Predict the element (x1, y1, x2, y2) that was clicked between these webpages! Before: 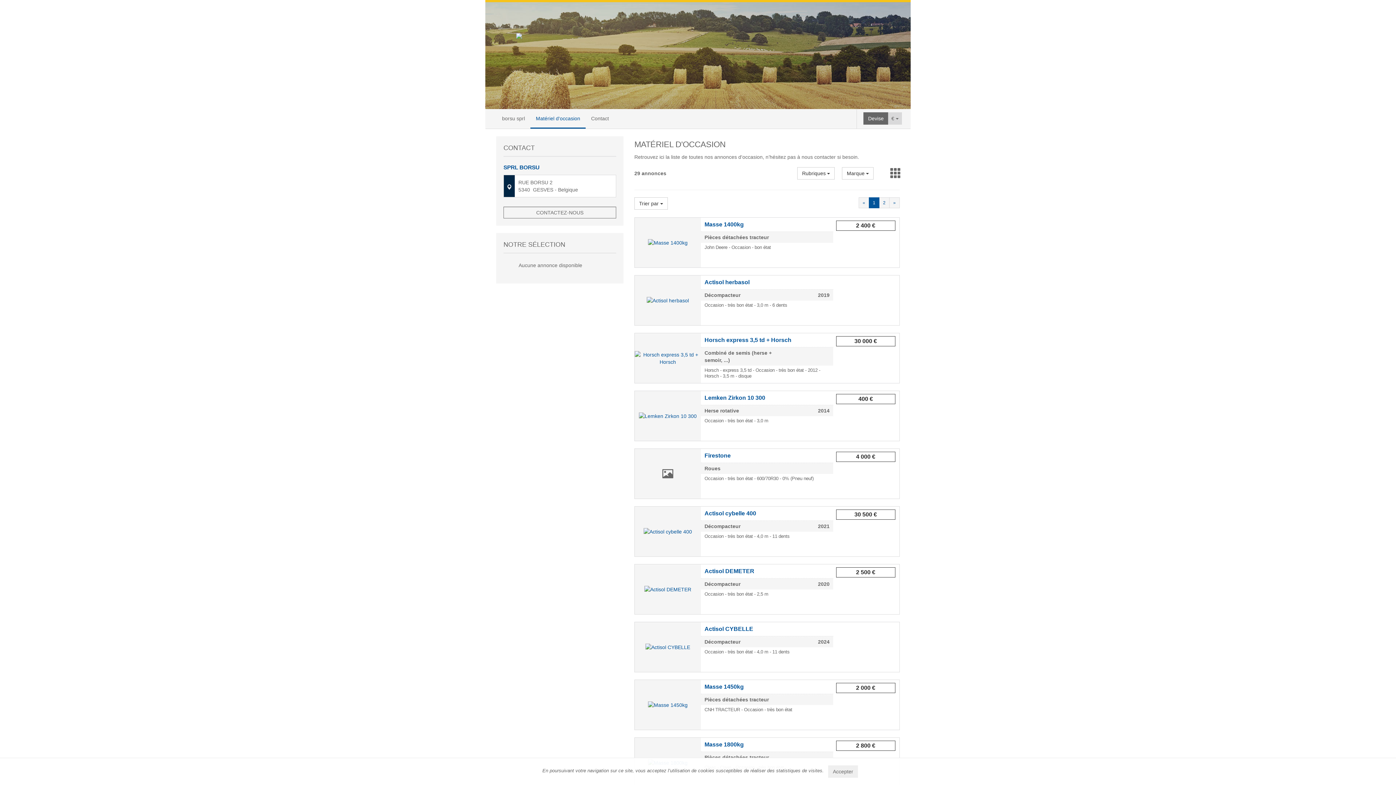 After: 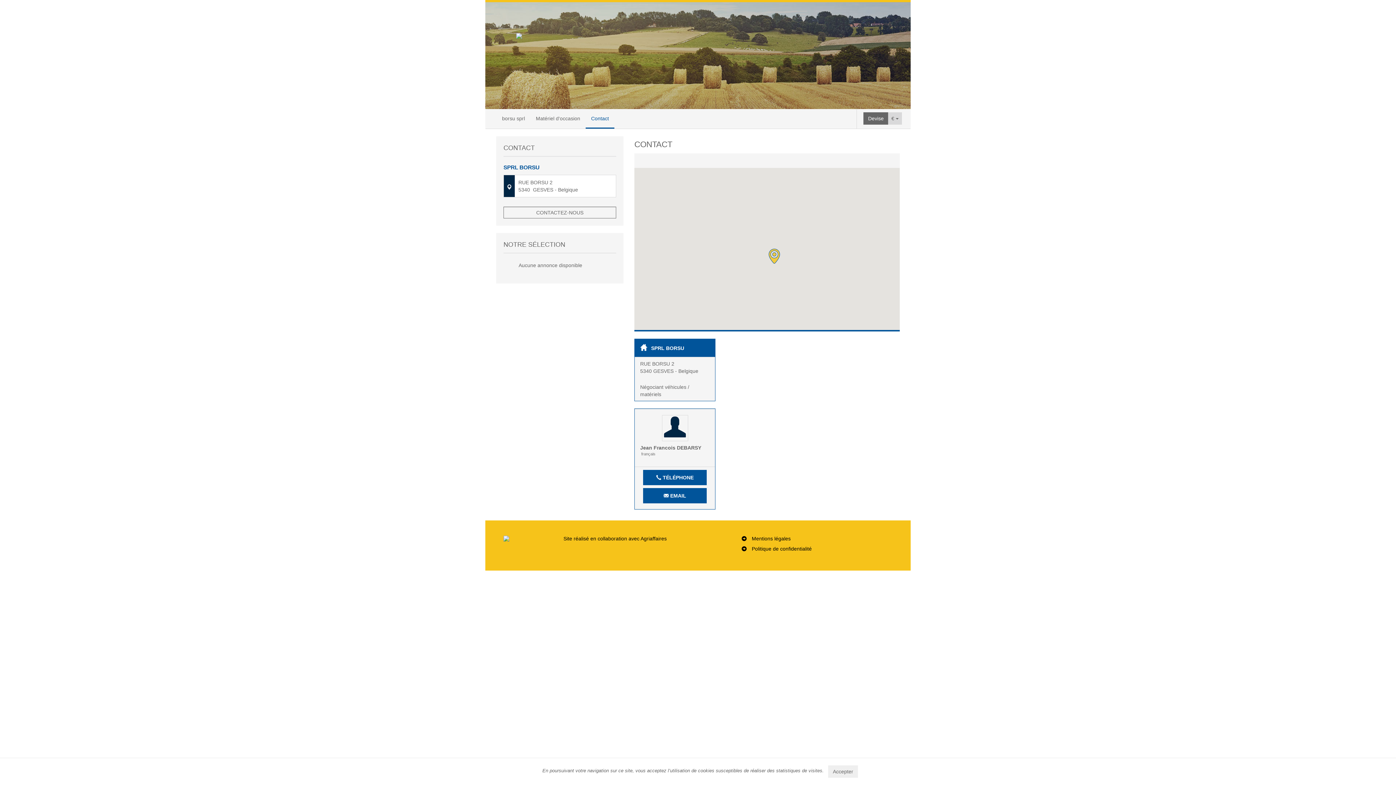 Action: label: Contact bbox: (585, 109, 614, 128)